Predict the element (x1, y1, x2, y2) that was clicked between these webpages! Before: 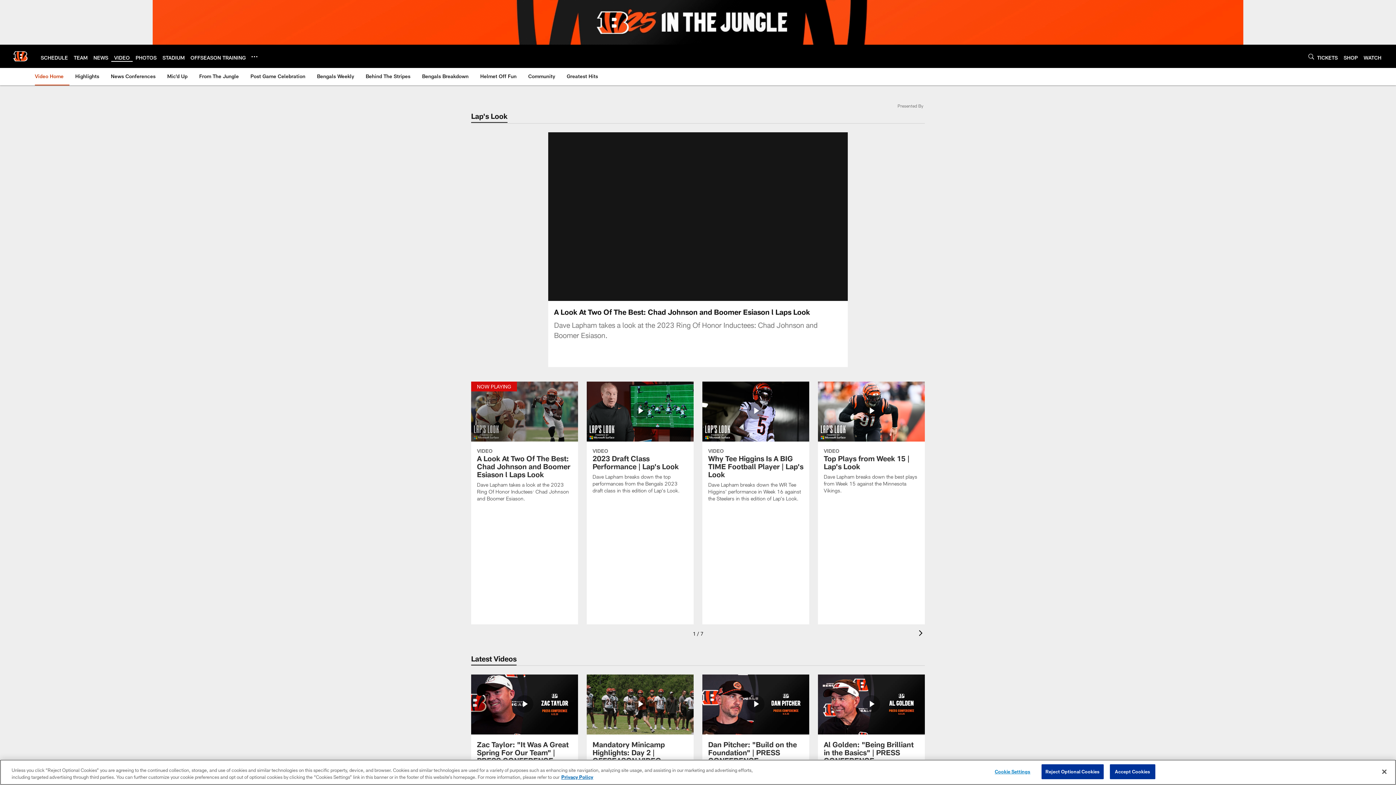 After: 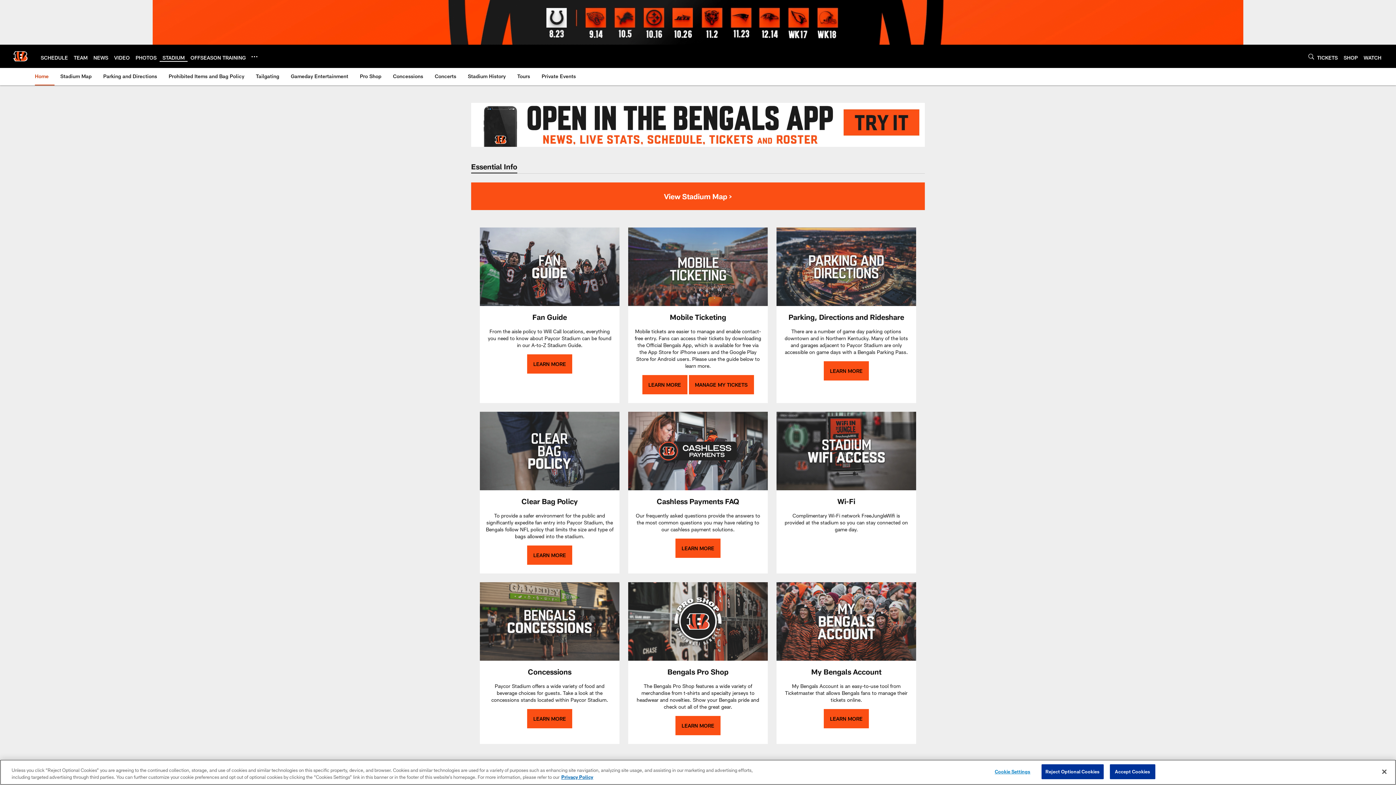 Action: label: STADIUM bbox: (162, 54, 184, 60)